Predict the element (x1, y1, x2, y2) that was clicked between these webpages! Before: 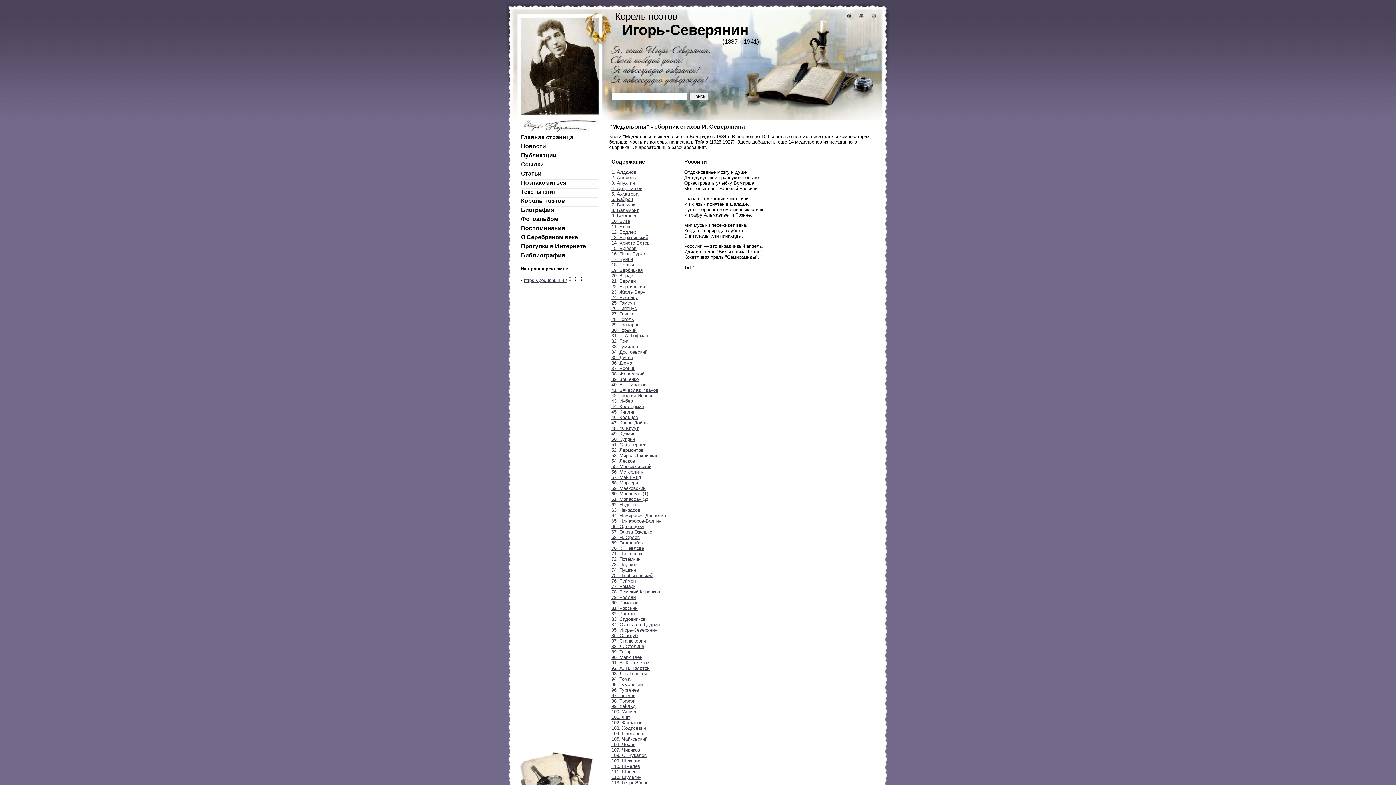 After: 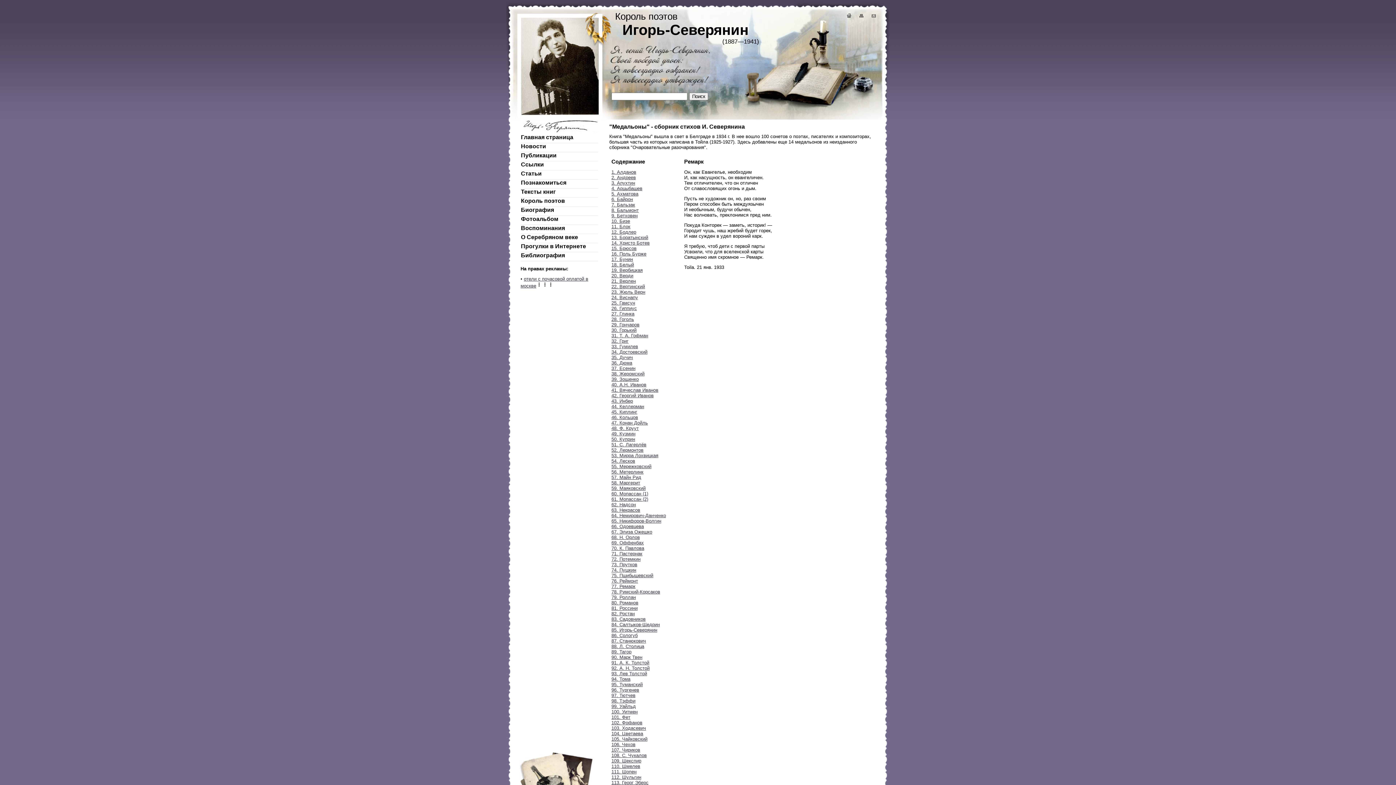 Action: bbox: (611, 583, 635, 589) label: 77. Ремарк